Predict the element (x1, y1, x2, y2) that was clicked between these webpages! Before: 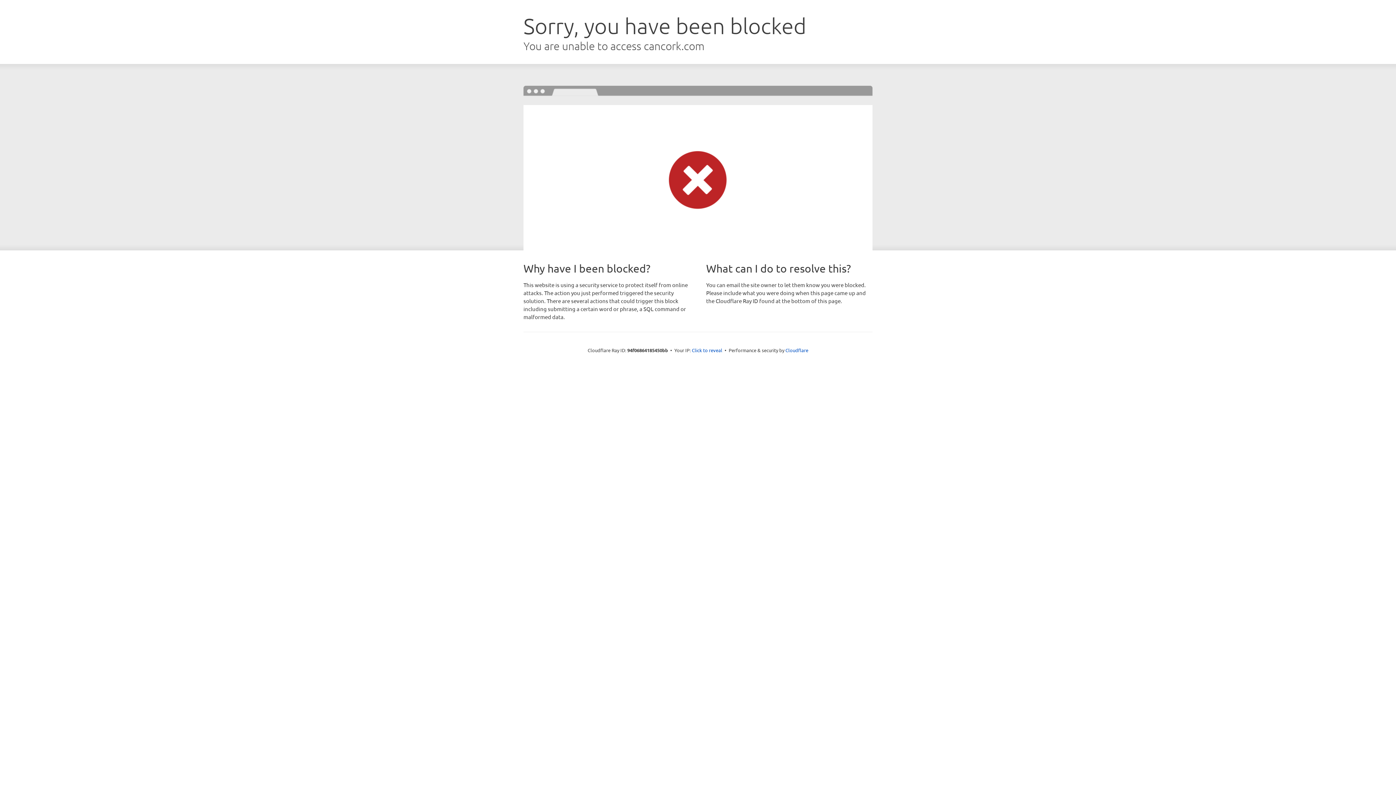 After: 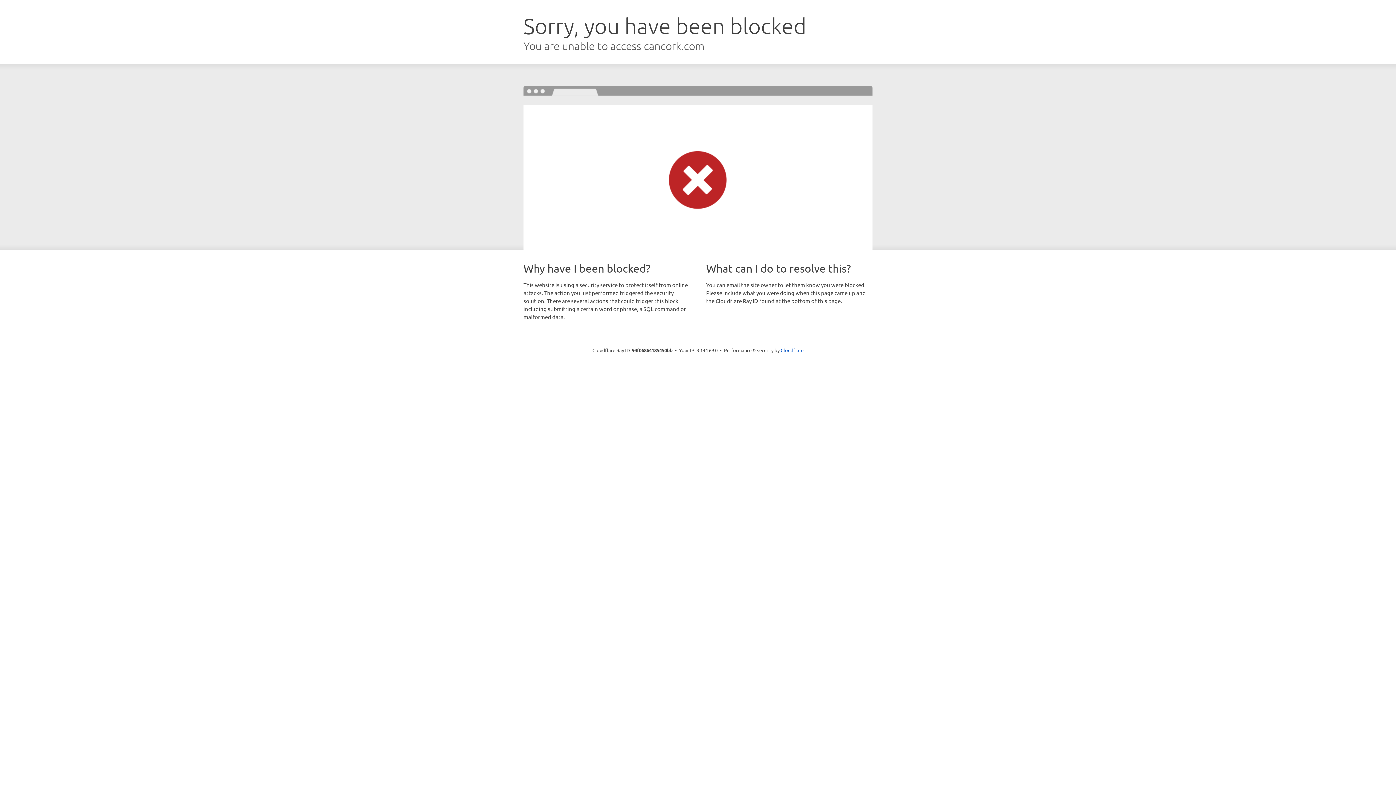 Action: bbox: (692, 346, 722, 353) label: Click to reveal